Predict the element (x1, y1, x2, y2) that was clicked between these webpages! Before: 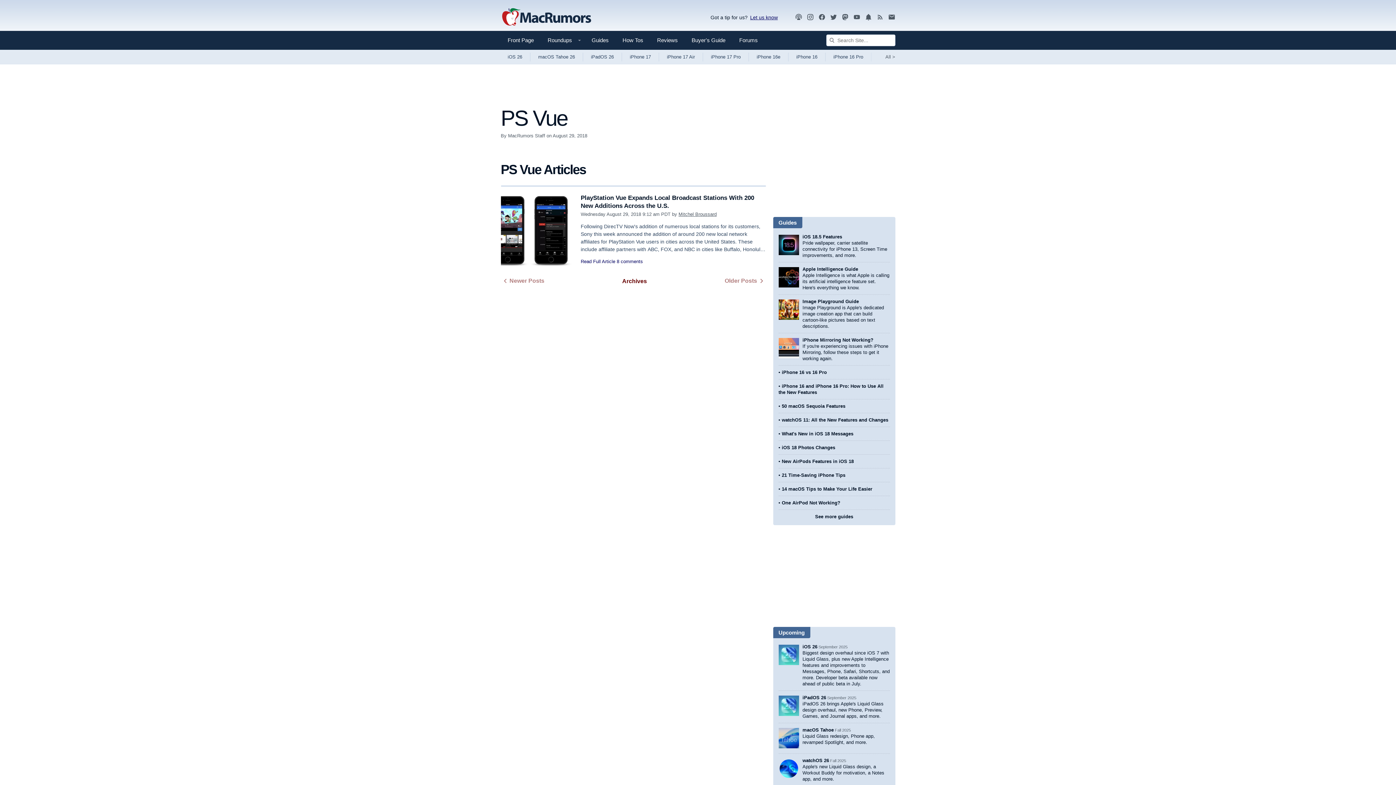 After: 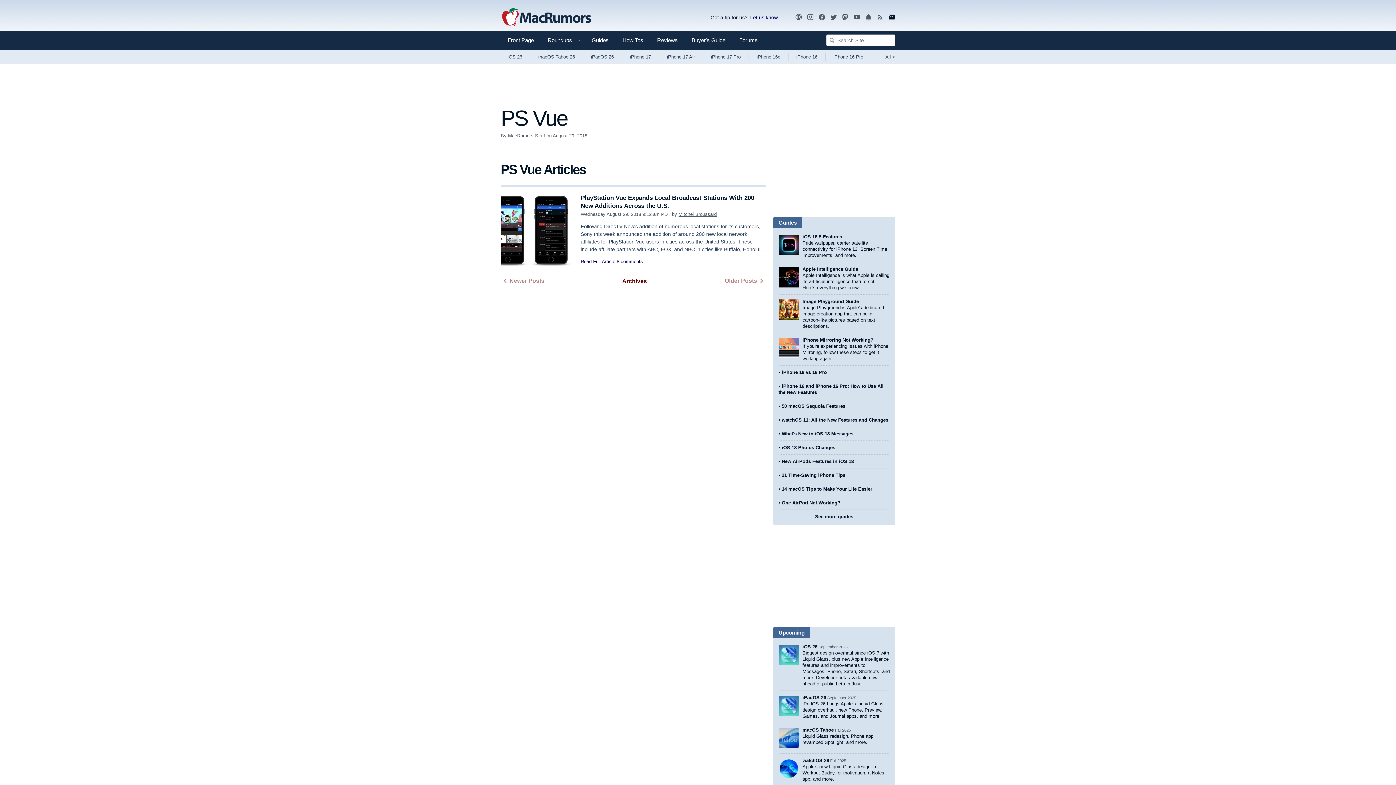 Action: bbox: (888, 13, 895, 21)